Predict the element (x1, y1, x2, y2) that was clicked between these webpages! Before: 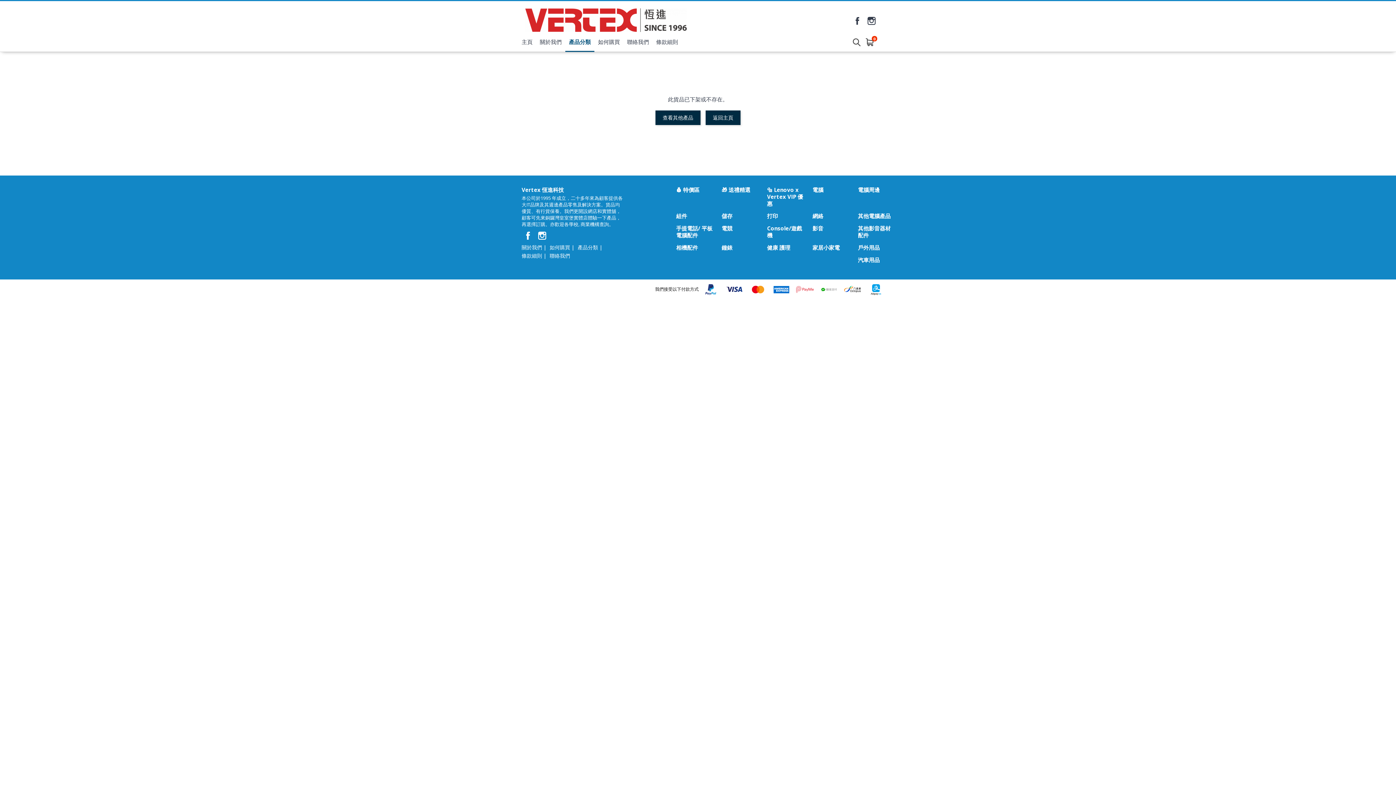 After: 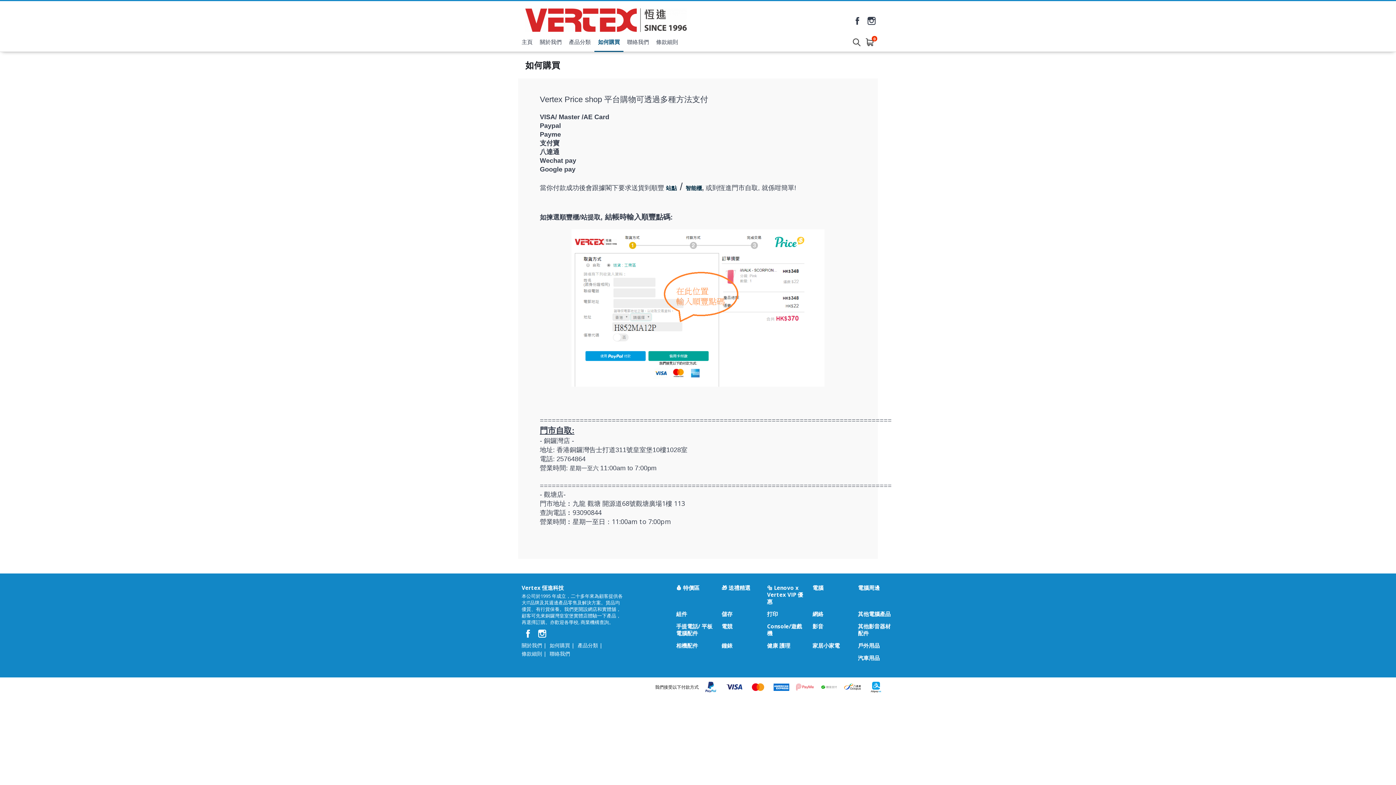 Action: bbox: (594, 32, 623, 52) label: 如何購買